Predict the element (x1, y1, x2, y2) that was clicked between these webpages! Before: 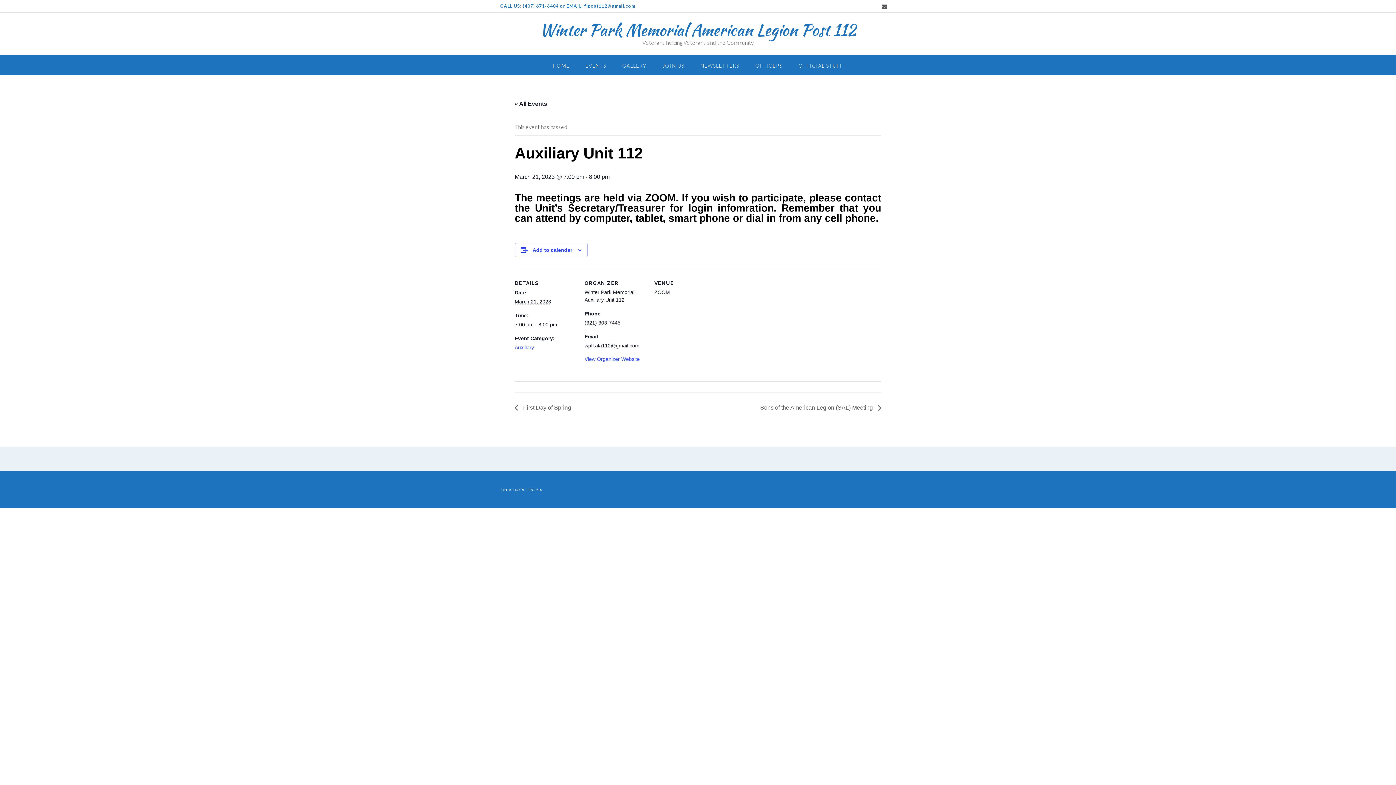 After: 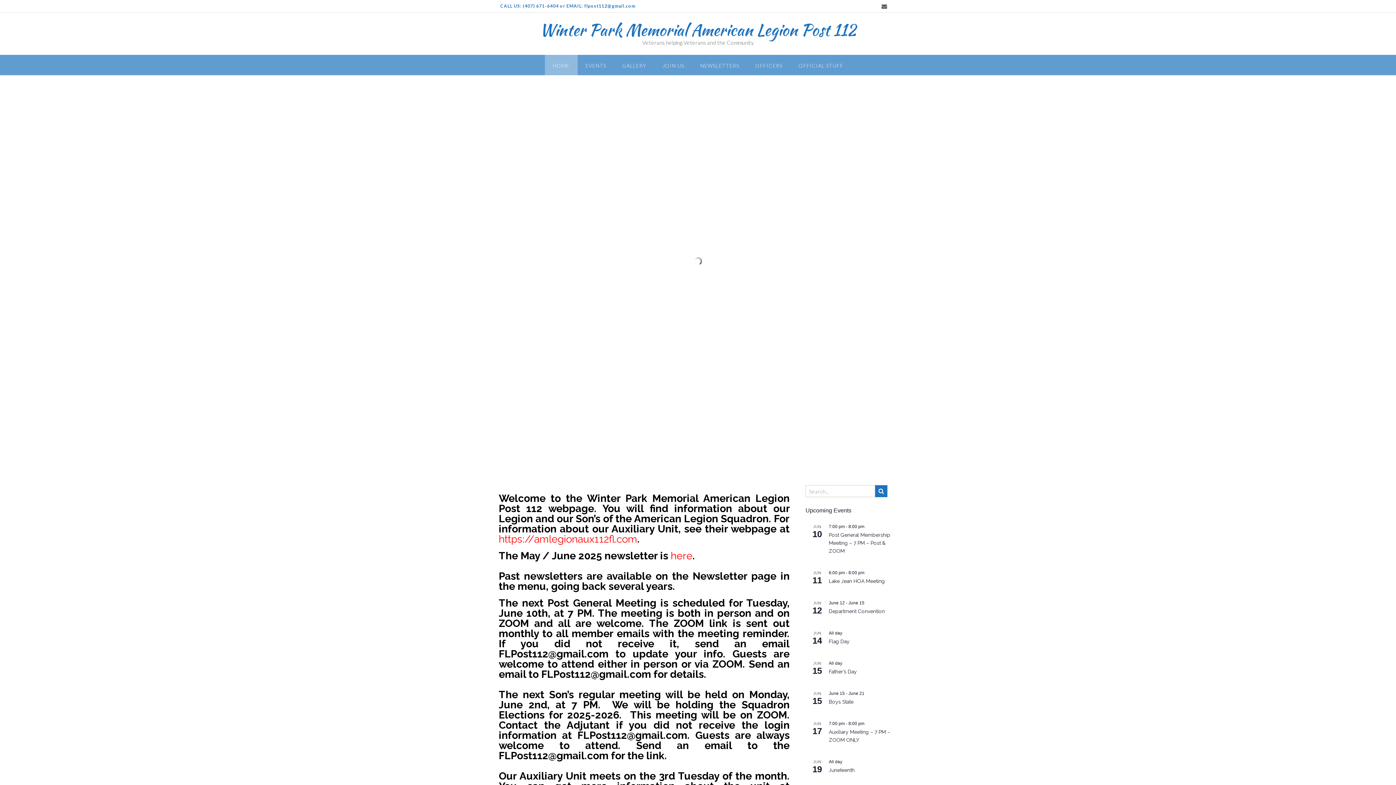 Action: bbox: (540, 22, 856, 37) label: Winter Park Memorial American Legion Post 112